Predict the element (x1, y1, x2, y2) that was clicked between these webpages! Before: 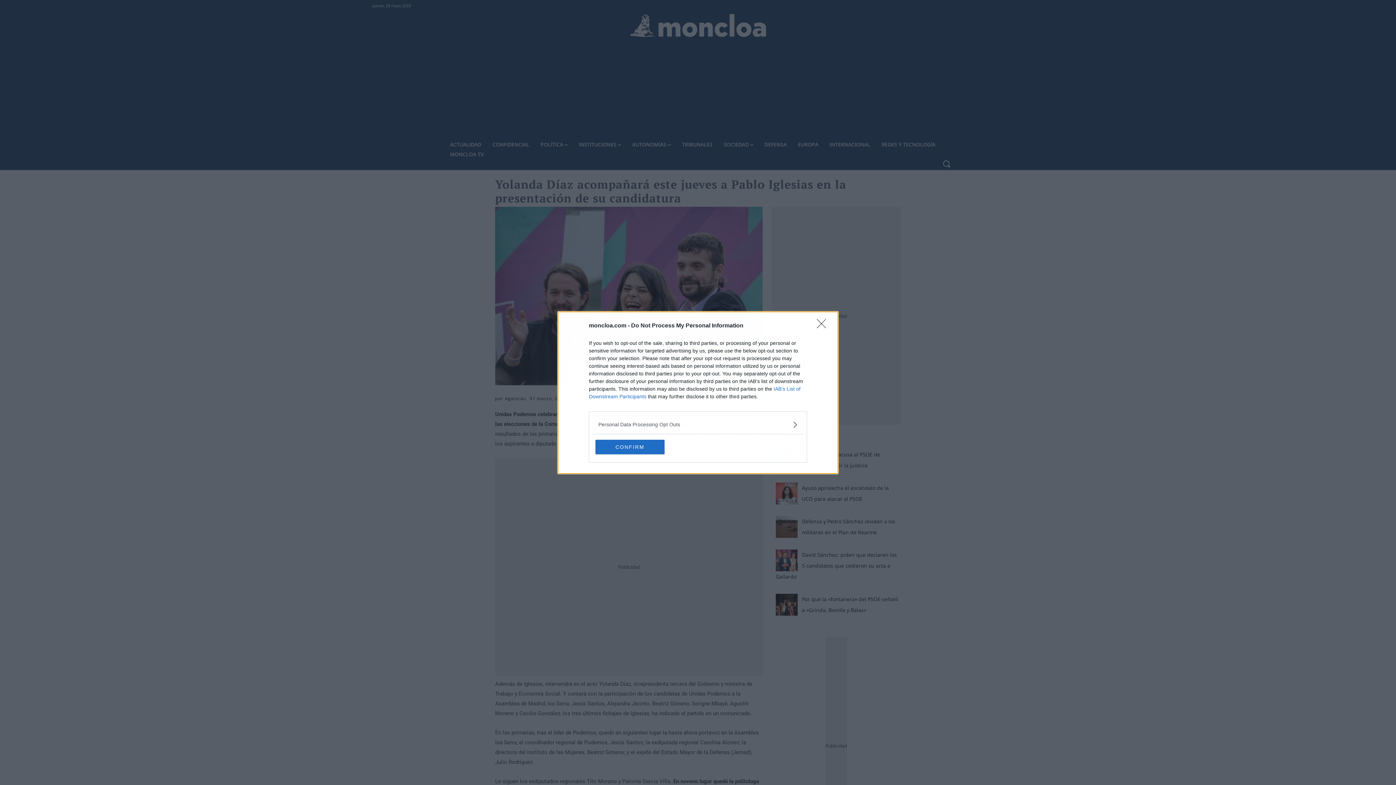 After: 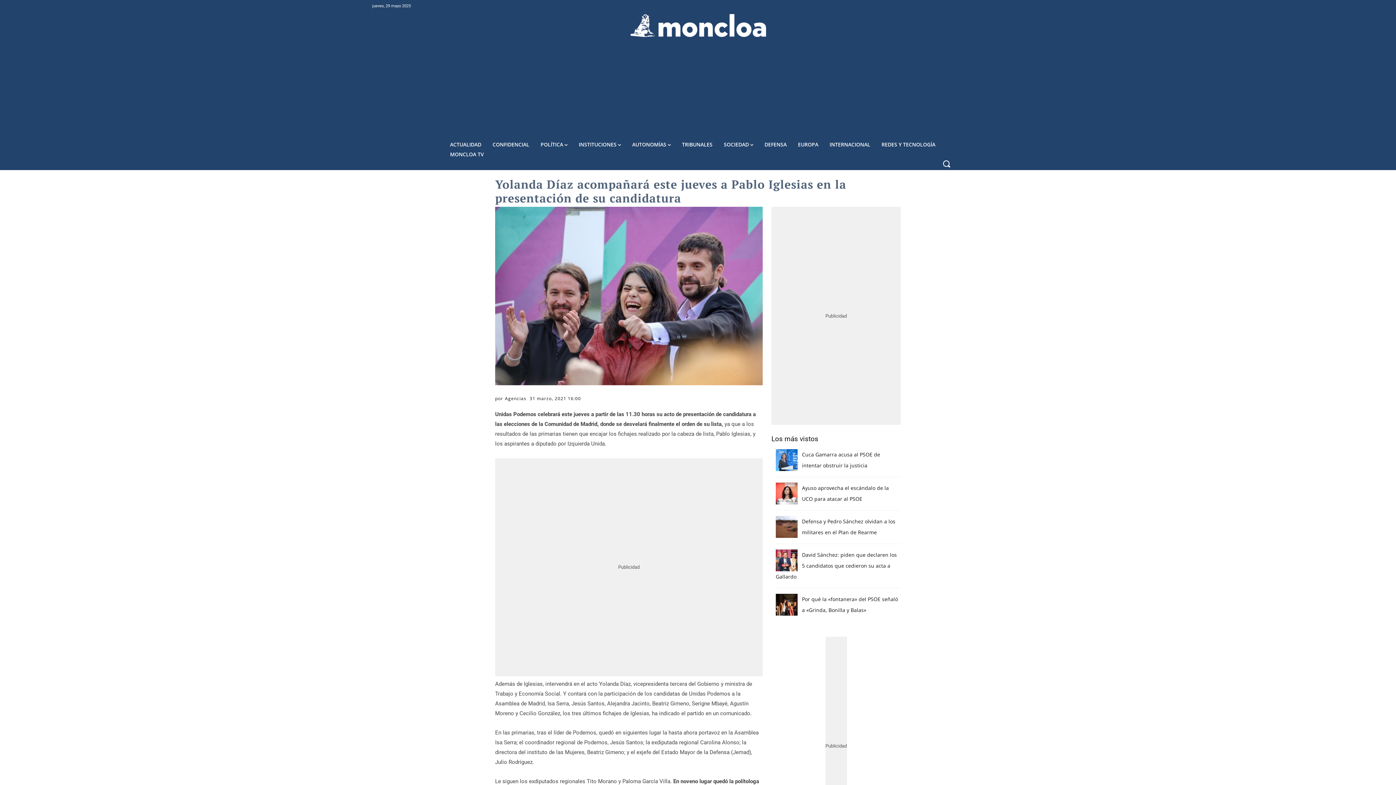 Action: label: Close bbox: (817, 319, 830, 332)